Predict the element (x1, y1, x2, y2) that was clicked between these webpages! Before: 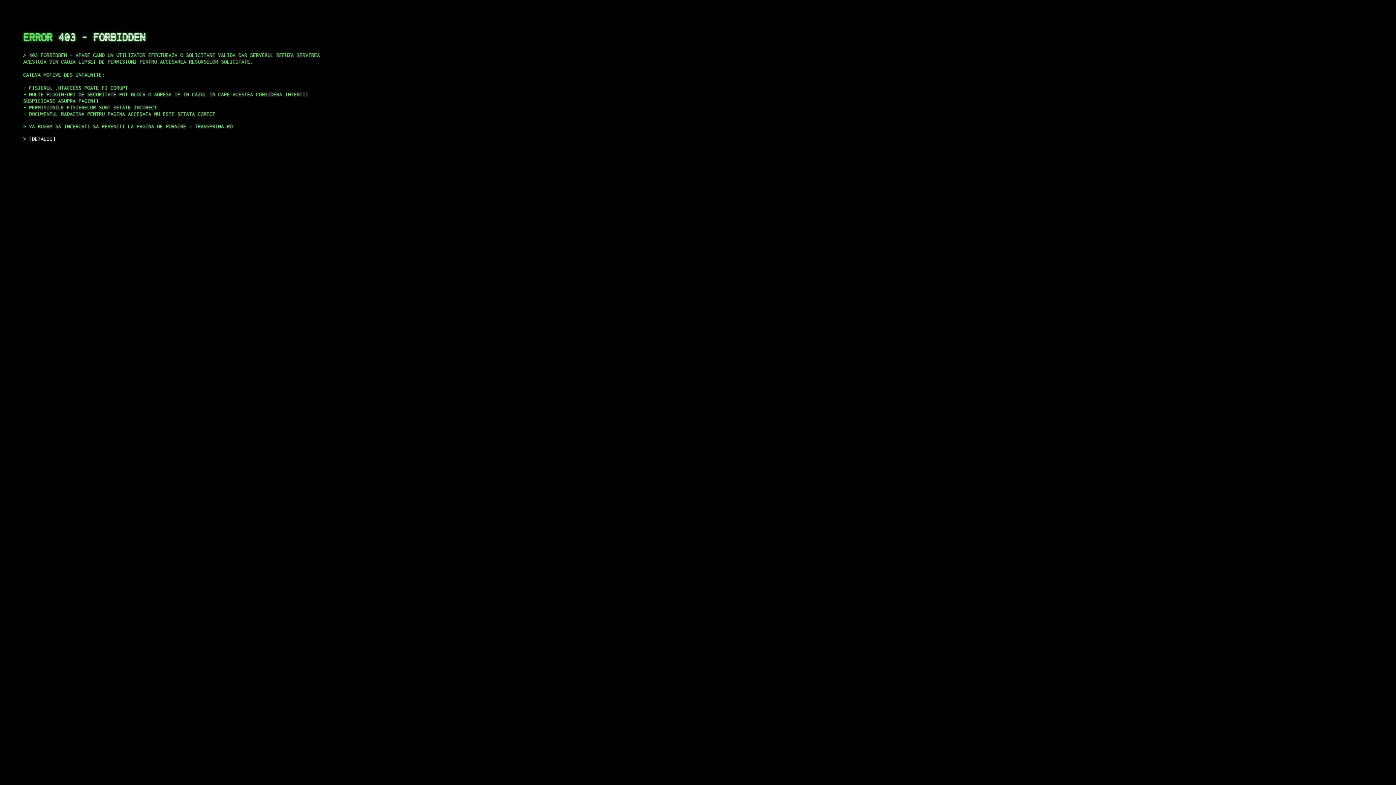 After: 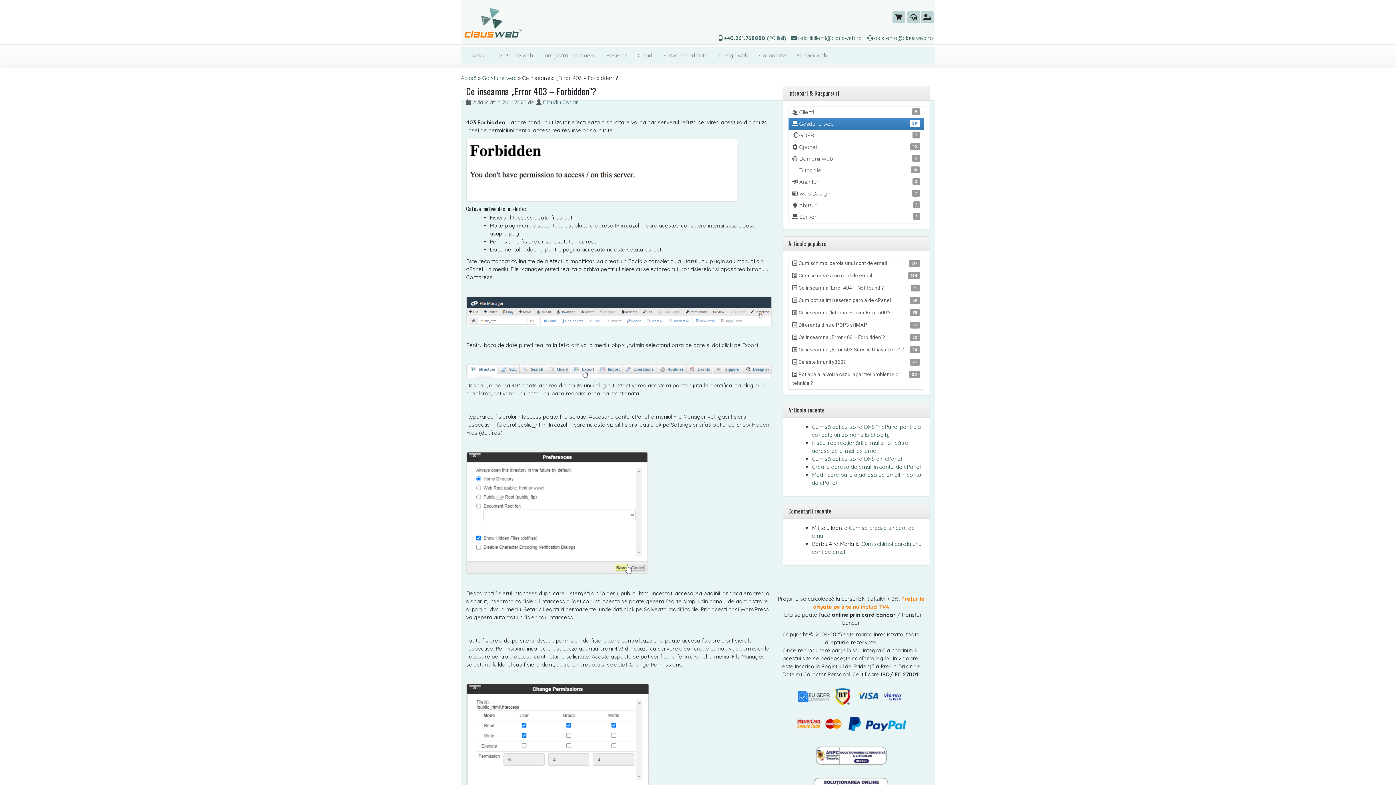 Action: label: DETALII bbox: (29, 135, 55, 141)